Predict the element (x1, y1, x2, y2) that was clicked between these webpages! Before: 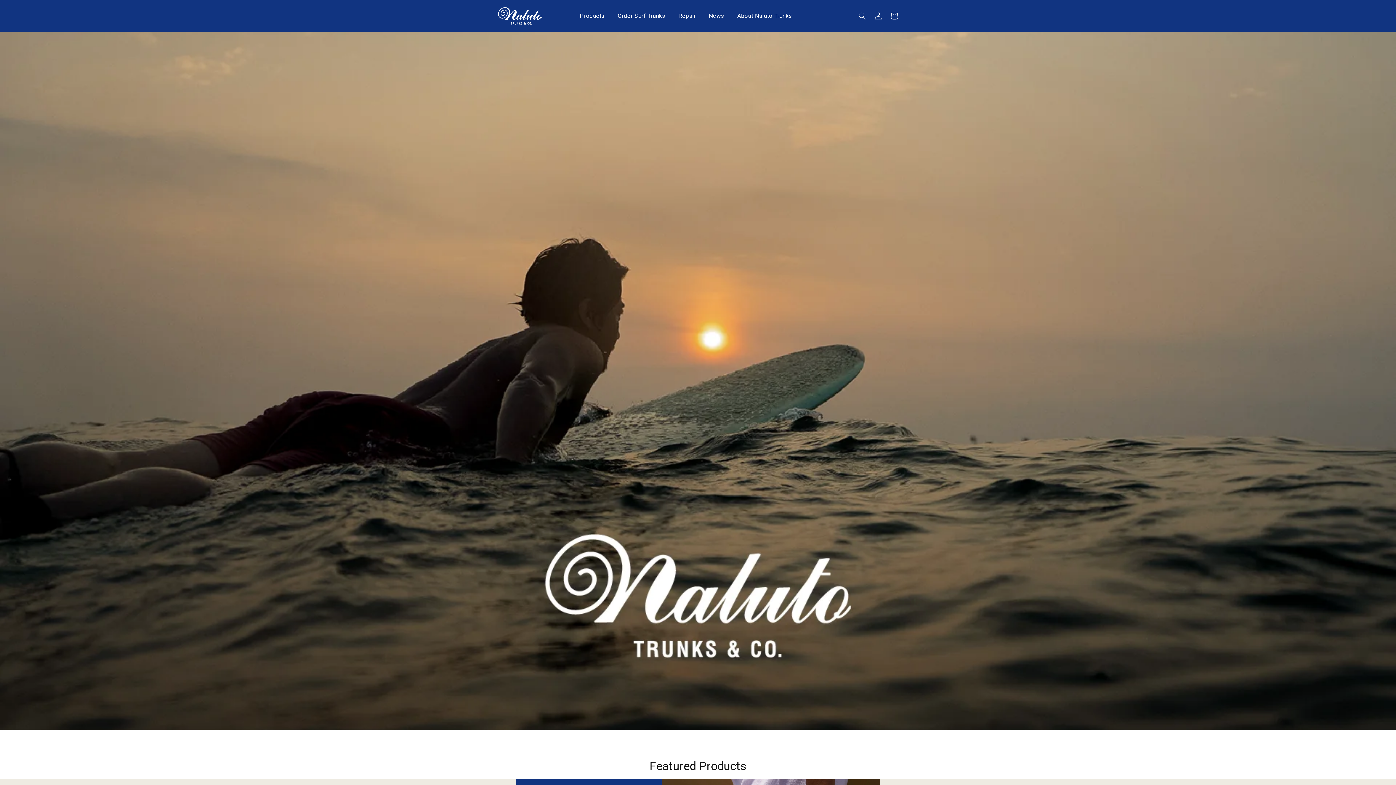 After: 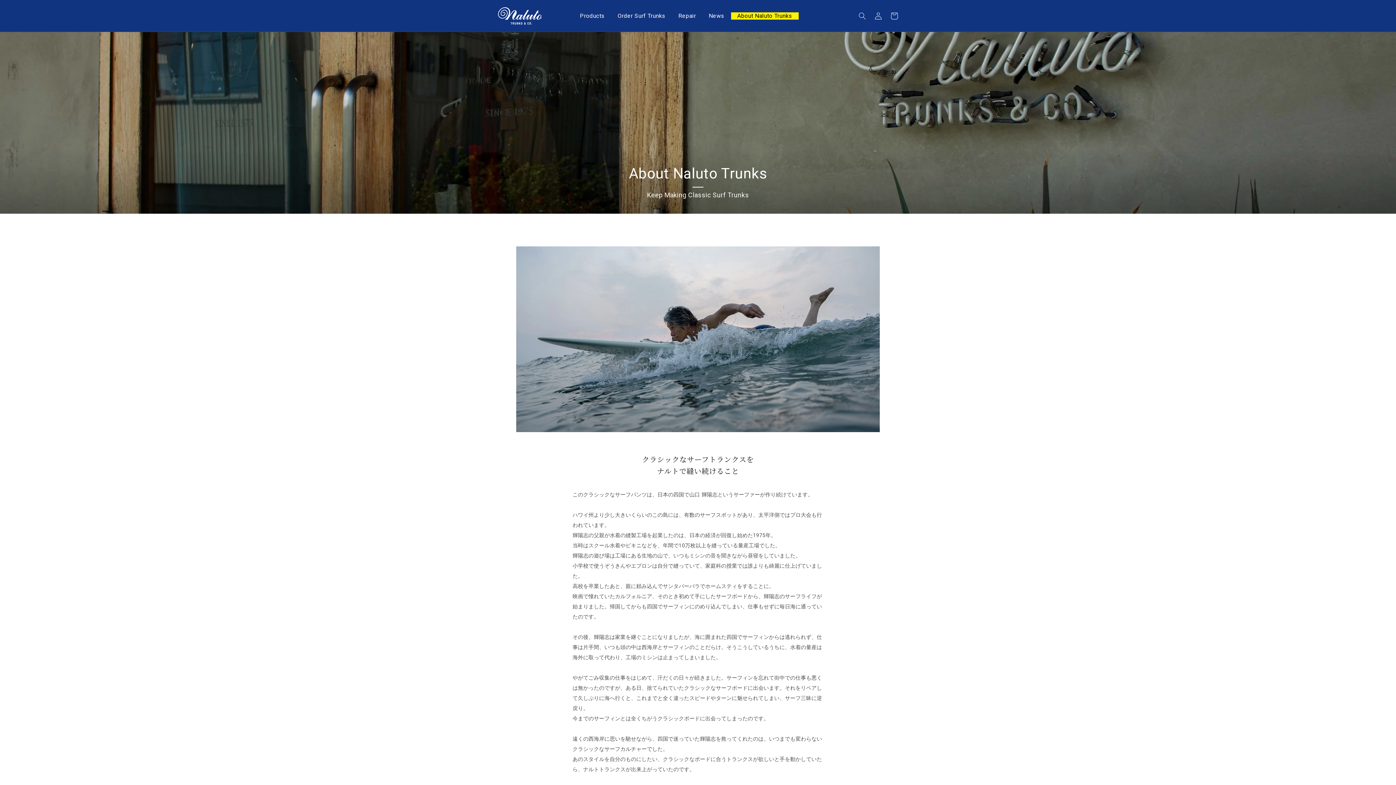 Action: label: About Naluto Trunks bbox: (731, 12, 798, 19)